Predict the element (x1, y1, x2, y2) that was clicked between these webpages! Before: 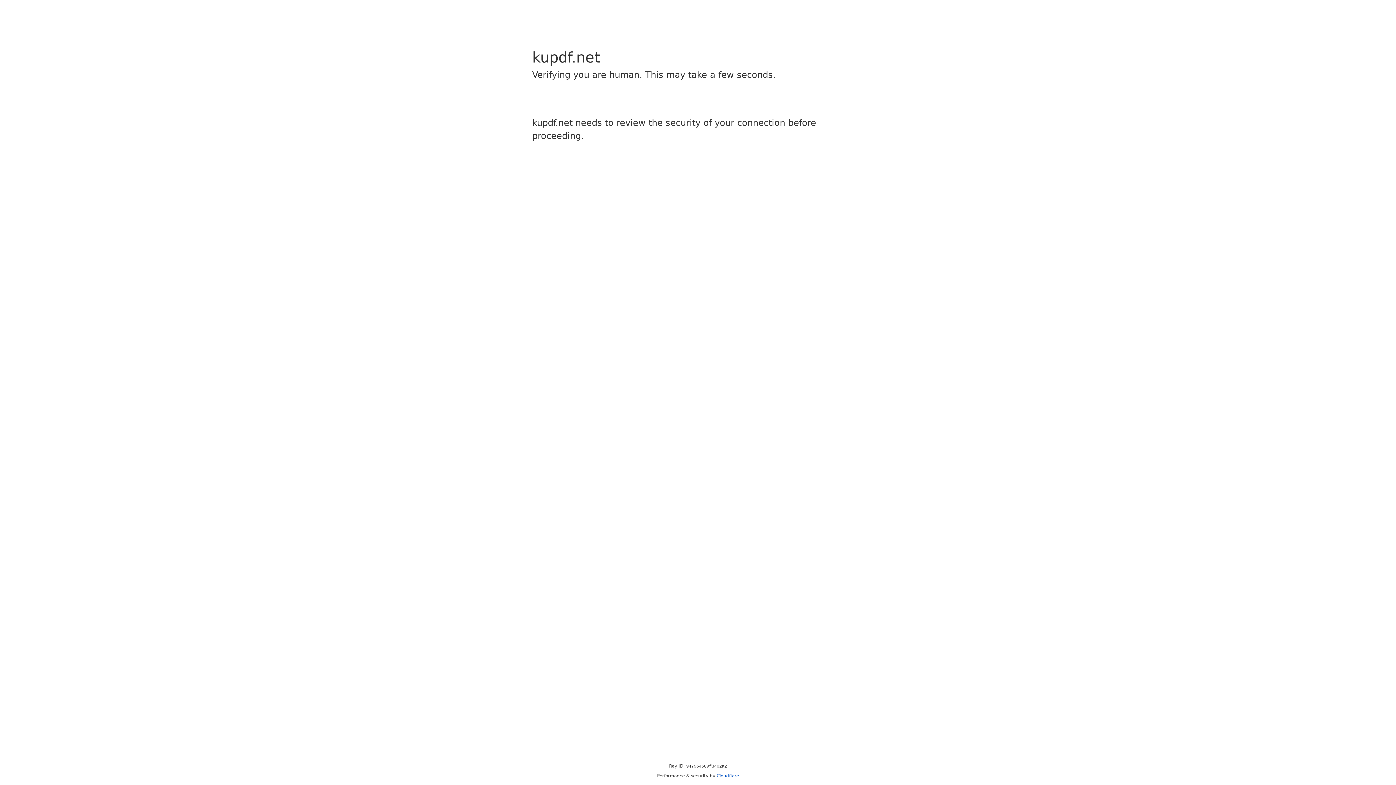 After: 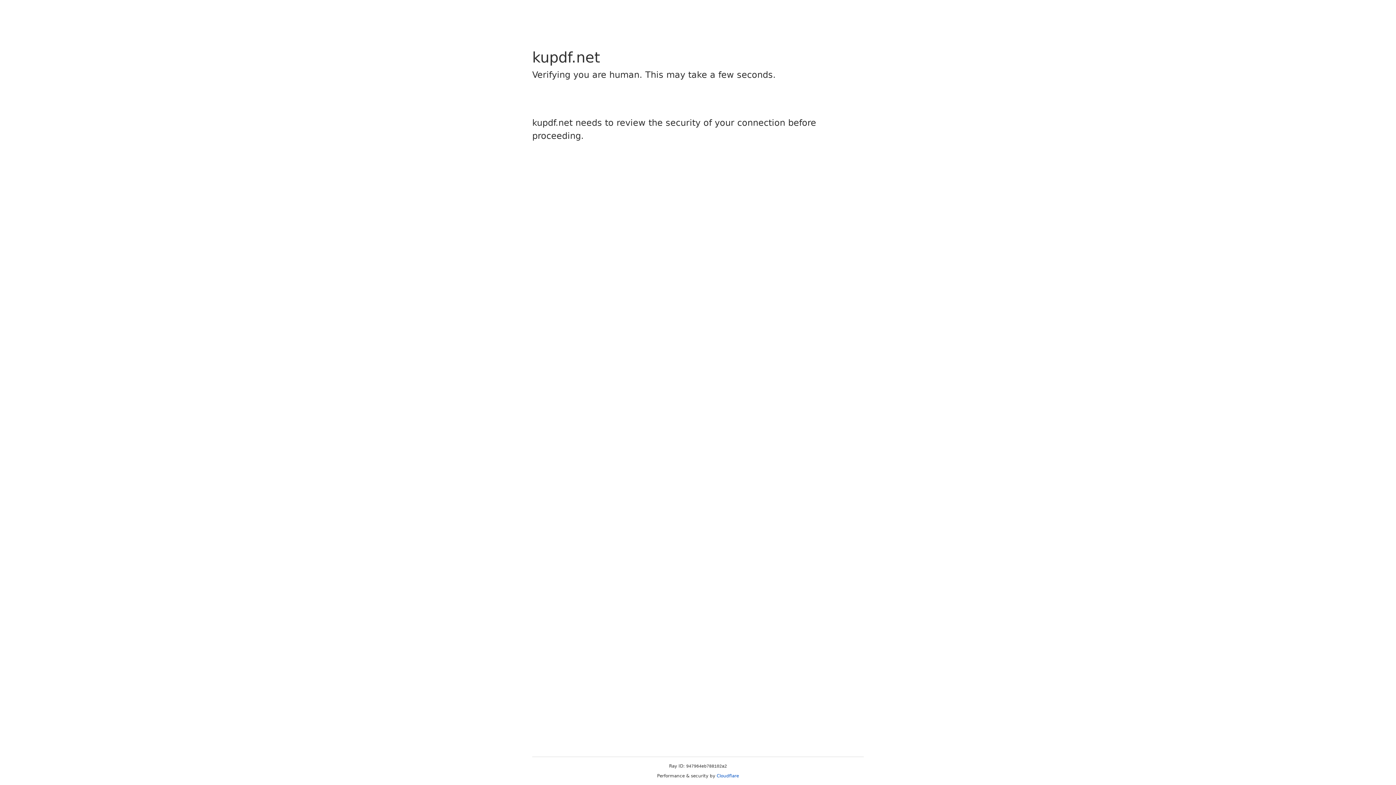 Action: bbox: (716, 773, 739, 778) label: Cloudflare